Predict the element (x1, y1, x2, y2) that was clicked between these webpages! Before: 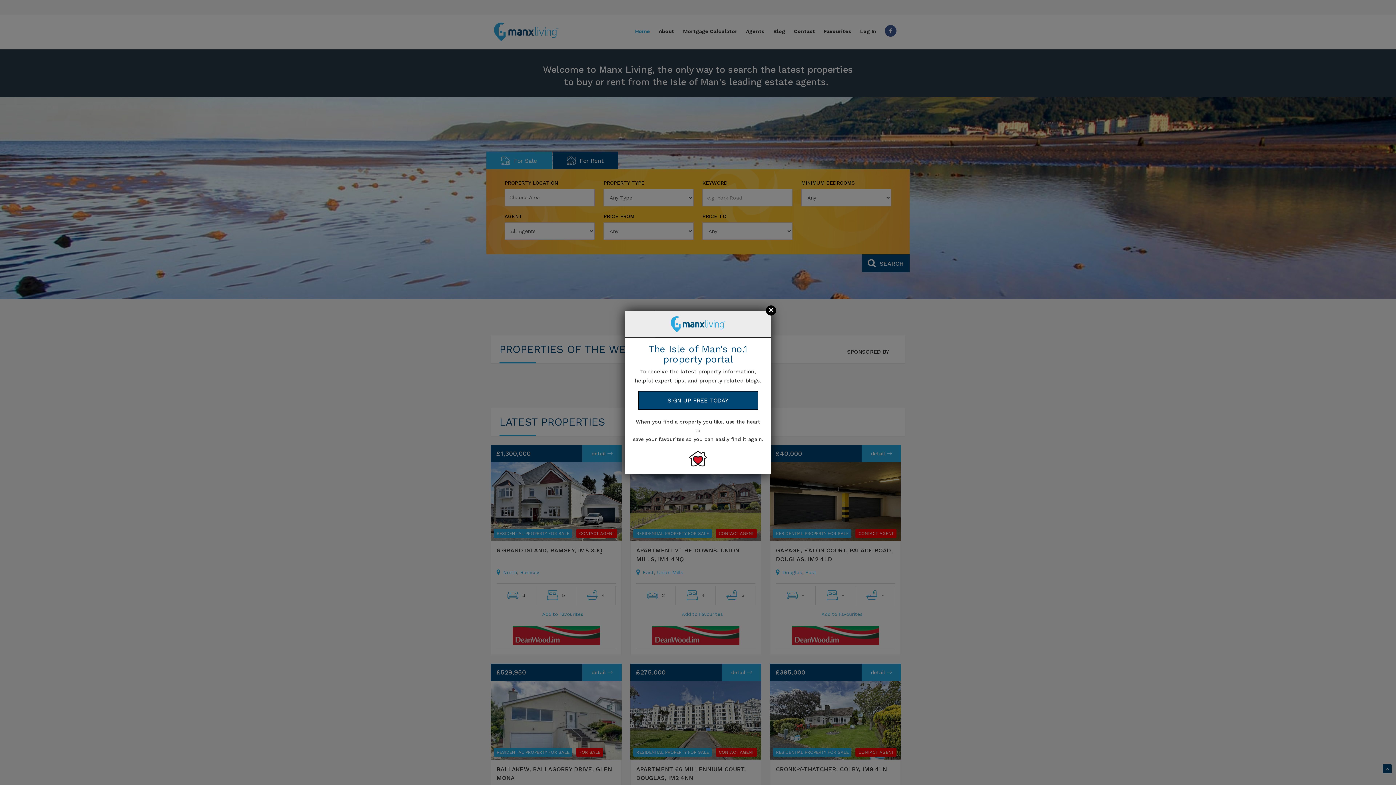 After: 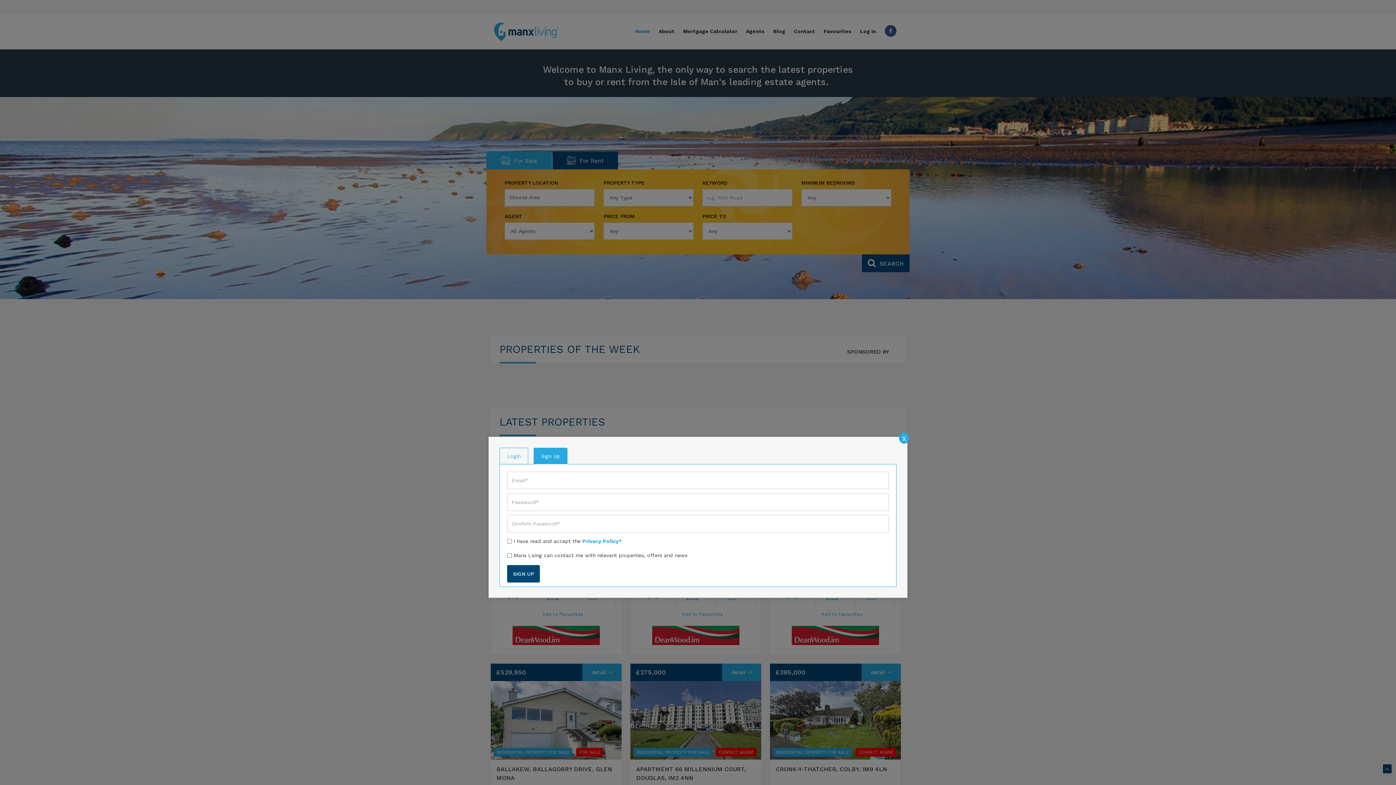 Action: bbox: (638, 390, 758, 410) label: SIGN UP FREE TODAY